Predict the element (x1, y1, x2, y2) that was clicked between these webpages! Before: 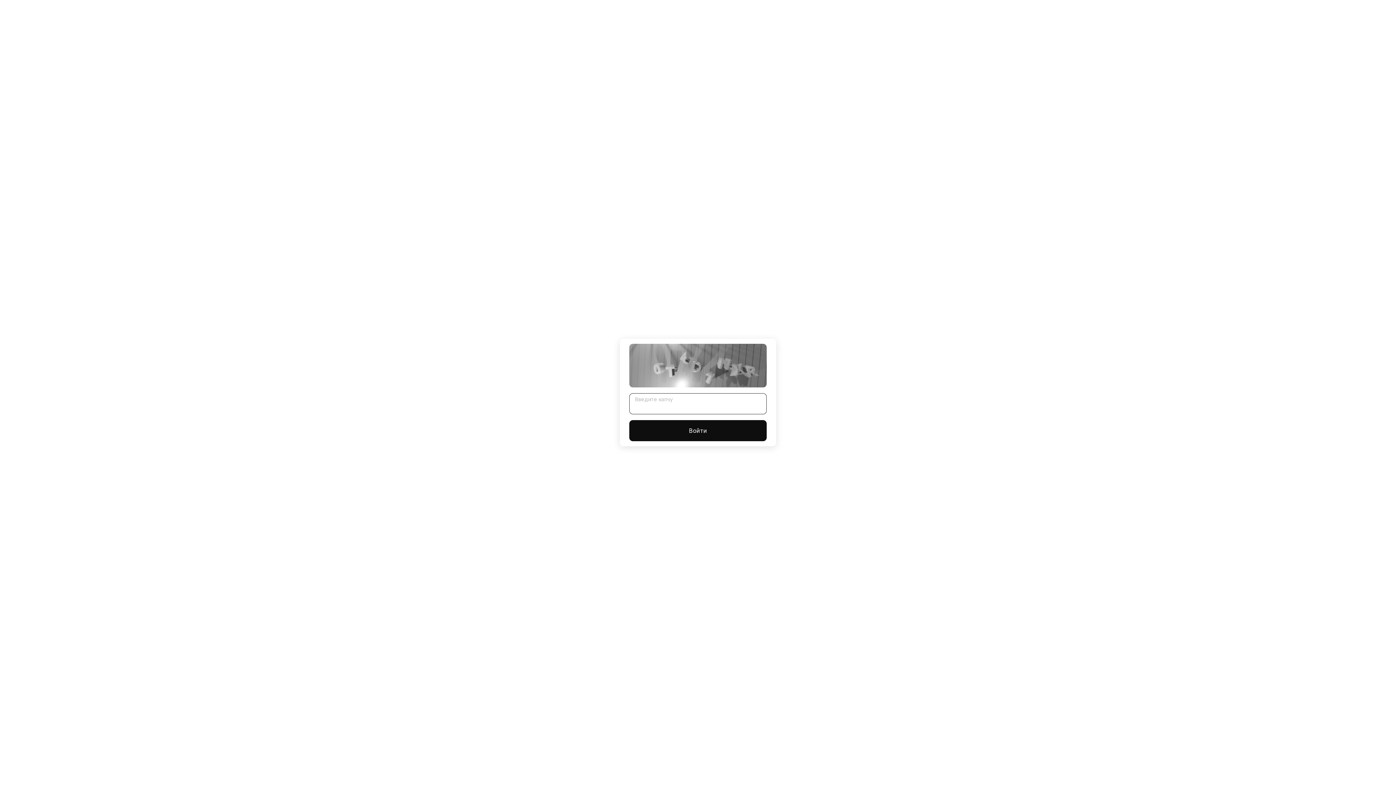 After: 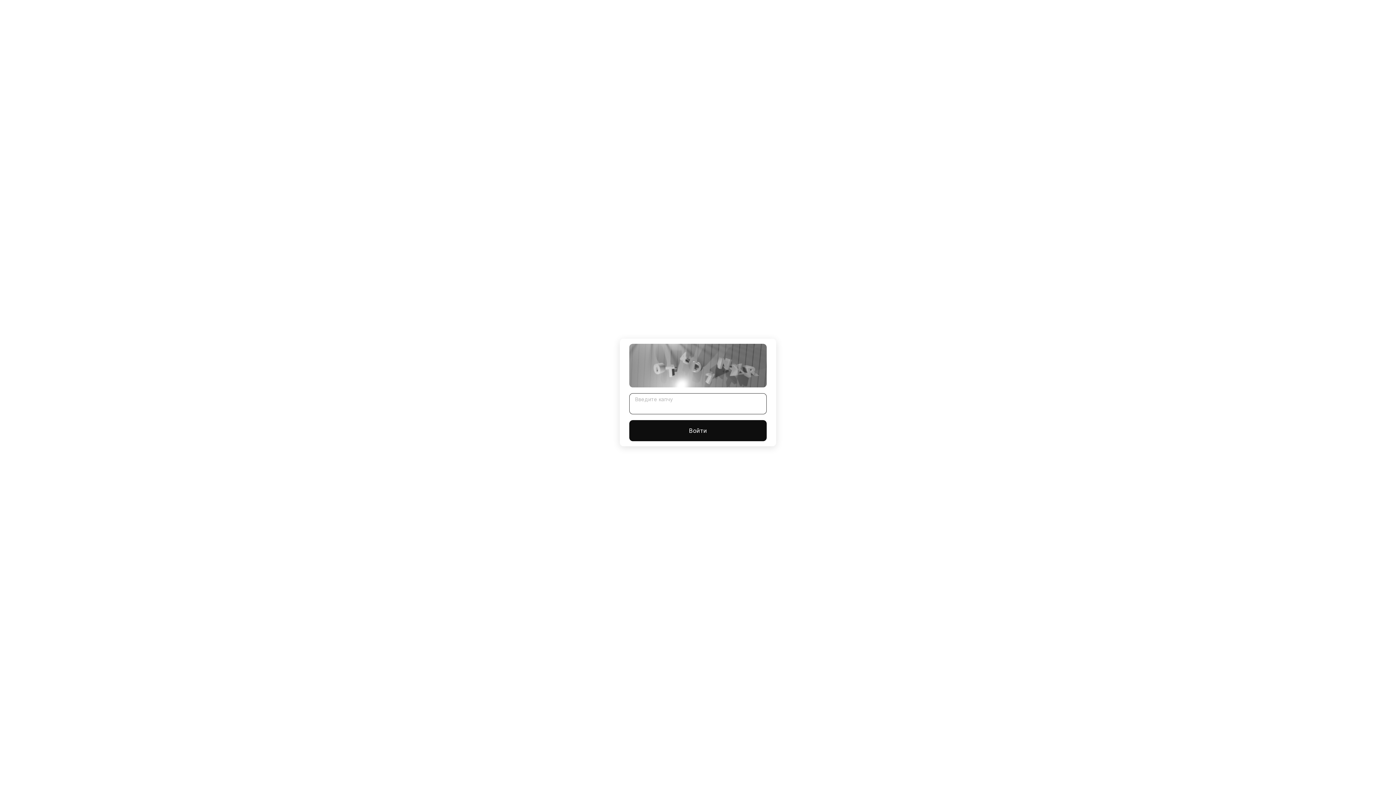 Action: bbox: (629, 420, 766, 441) label: Войти